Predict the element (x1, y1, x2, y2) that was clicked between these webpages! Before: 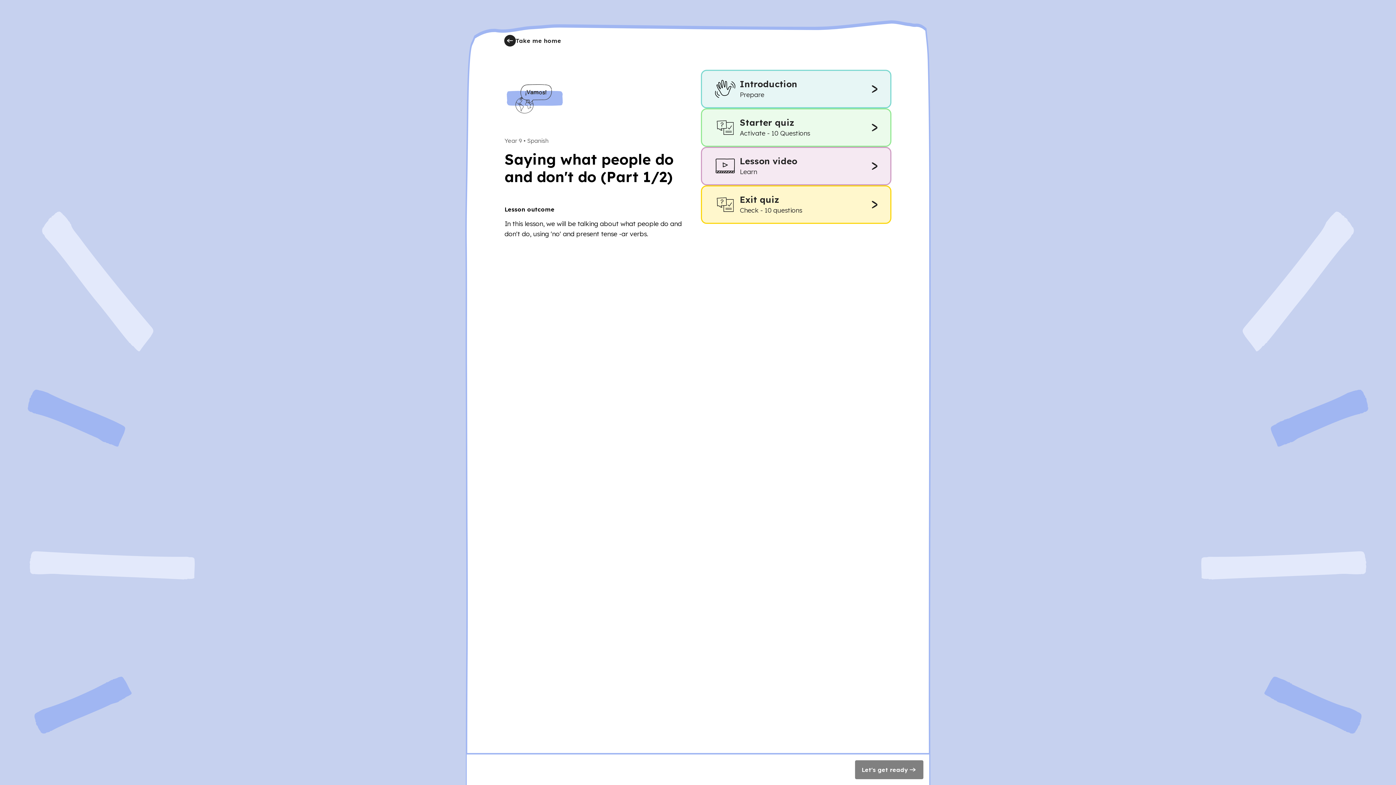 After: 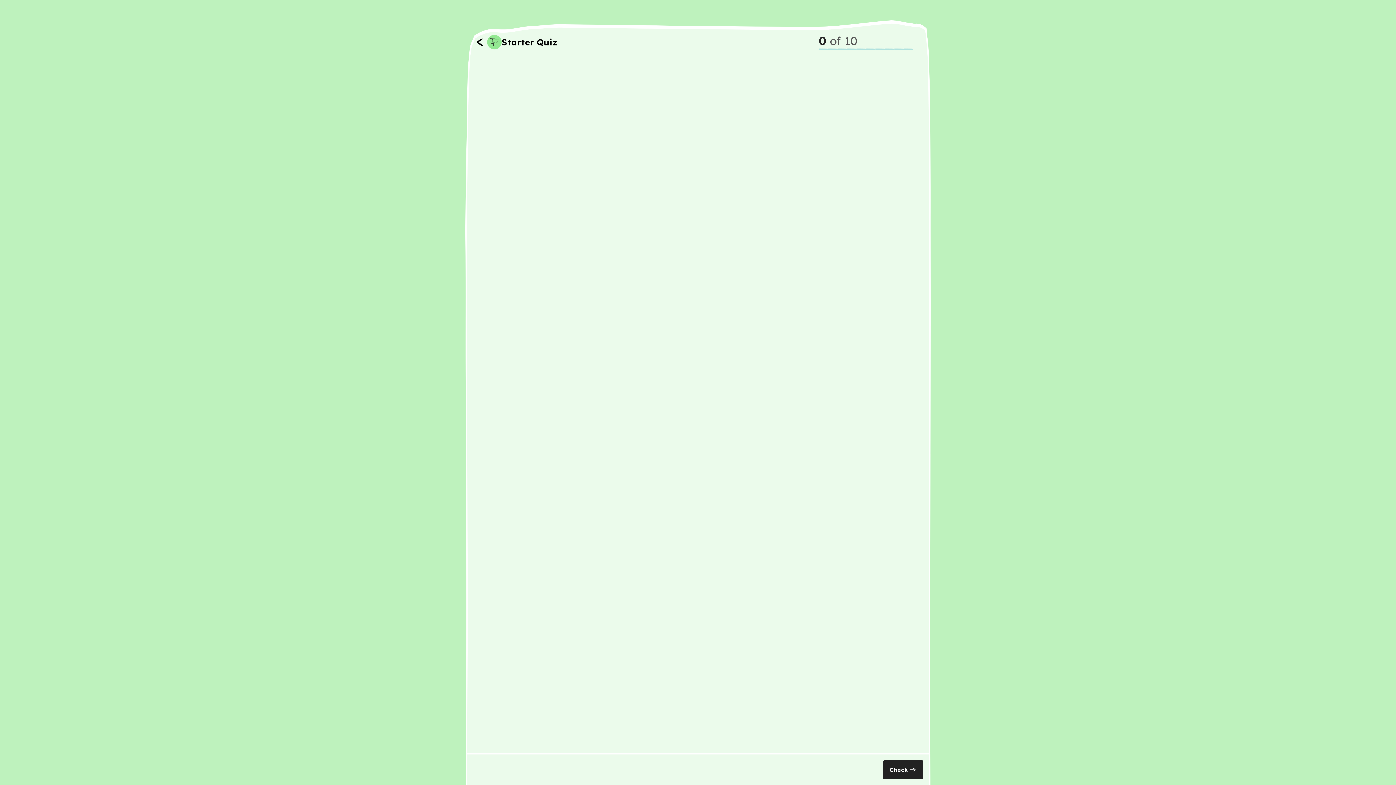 Action: bbox: (701, 108, 891, 146) label: Starter quiz
Activate - 10 Questions